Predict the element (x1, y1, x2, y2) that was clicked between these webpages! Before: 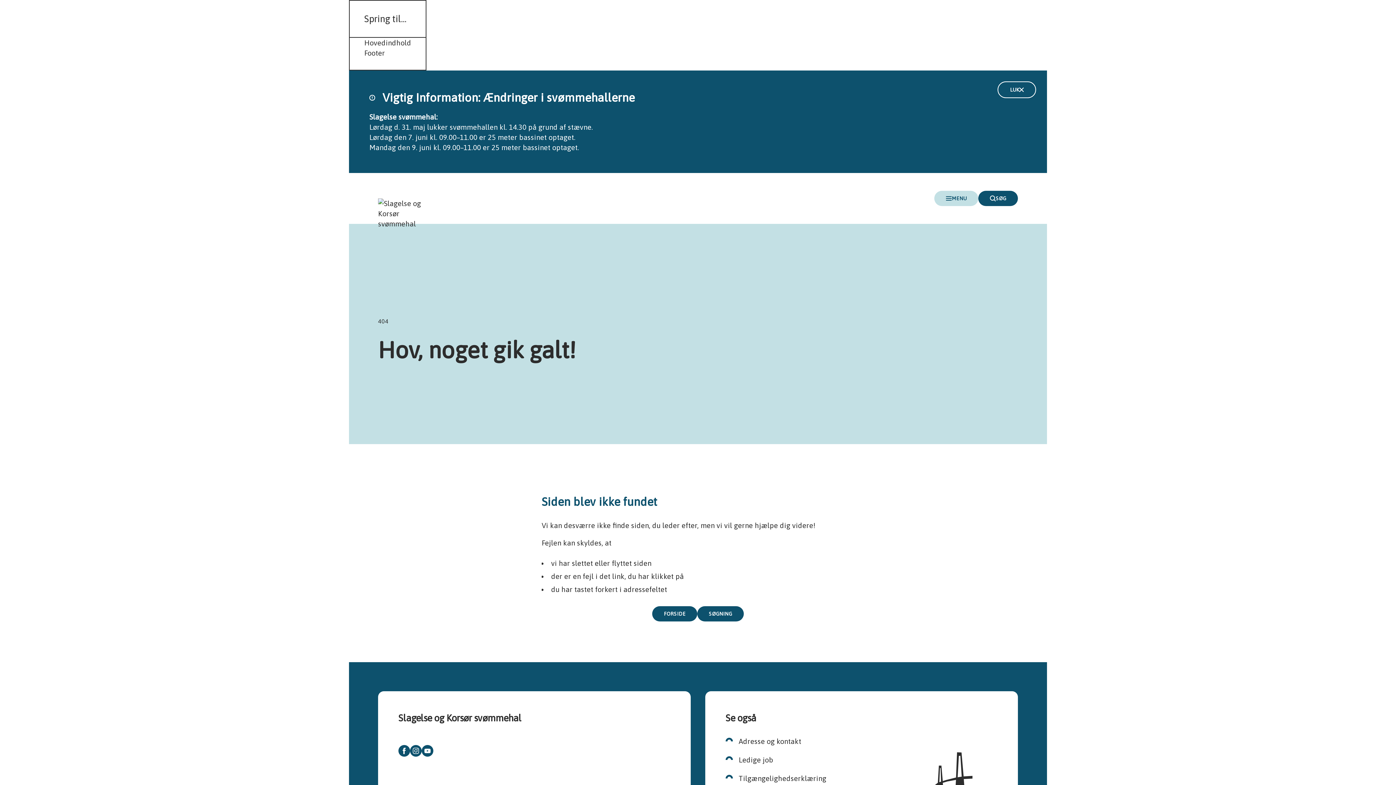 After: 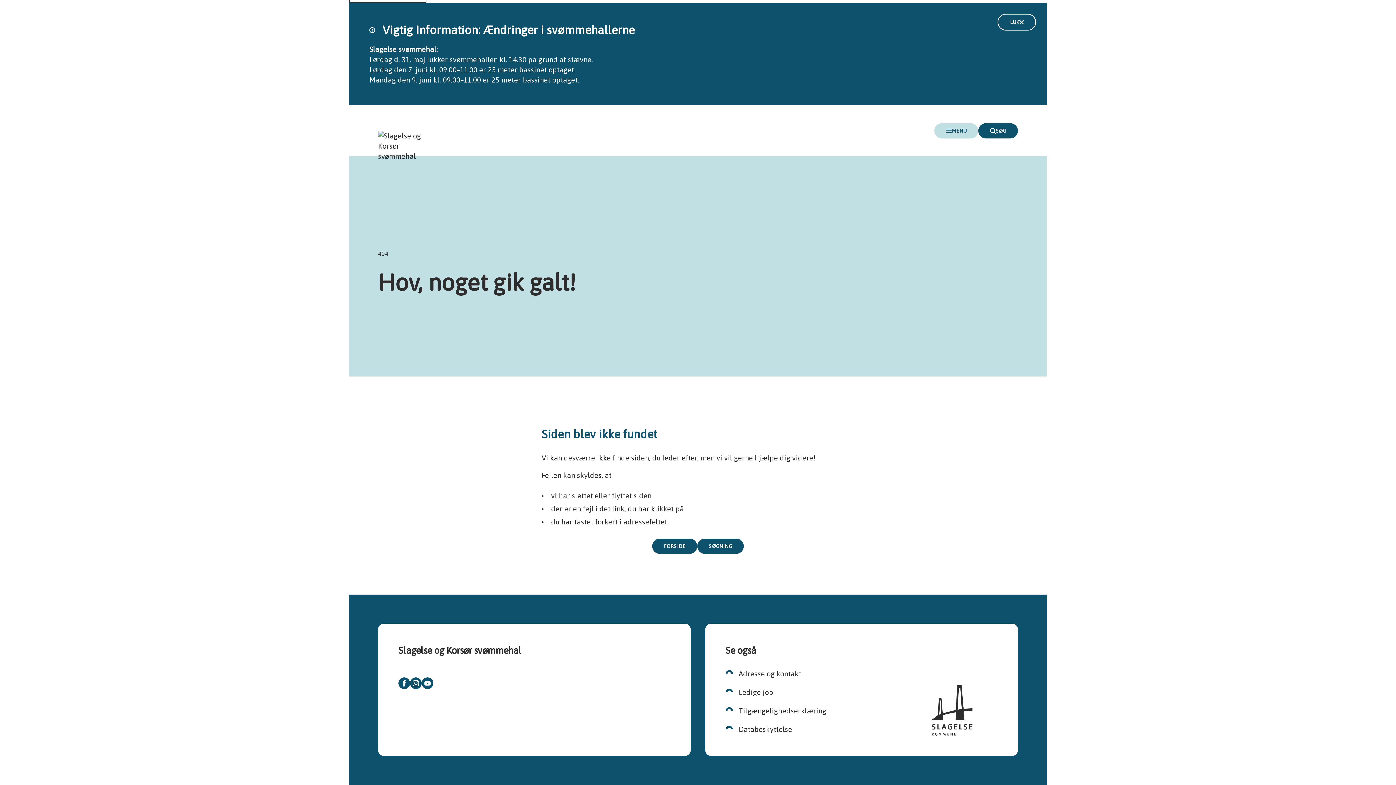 Action: label: Footer bbox: (349, 41, 399, 64)